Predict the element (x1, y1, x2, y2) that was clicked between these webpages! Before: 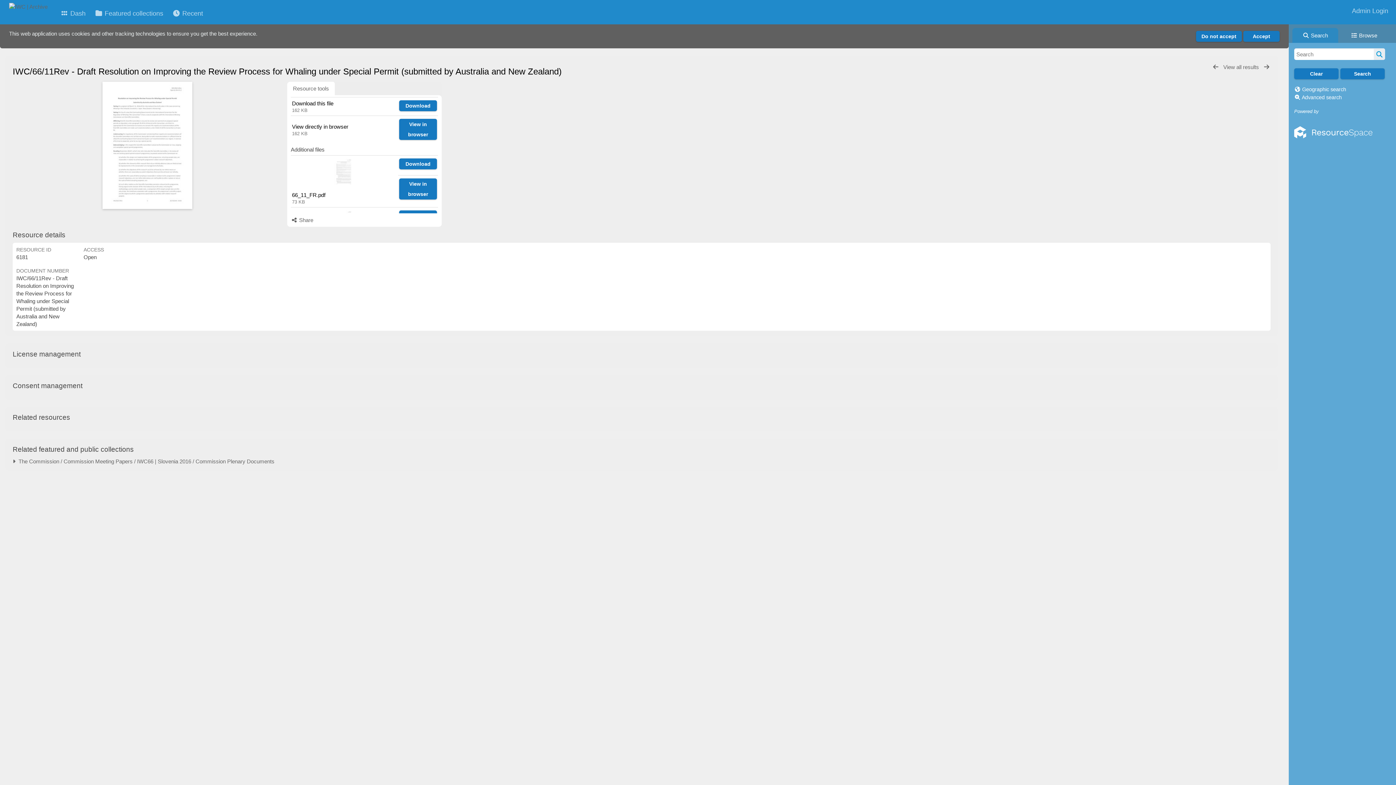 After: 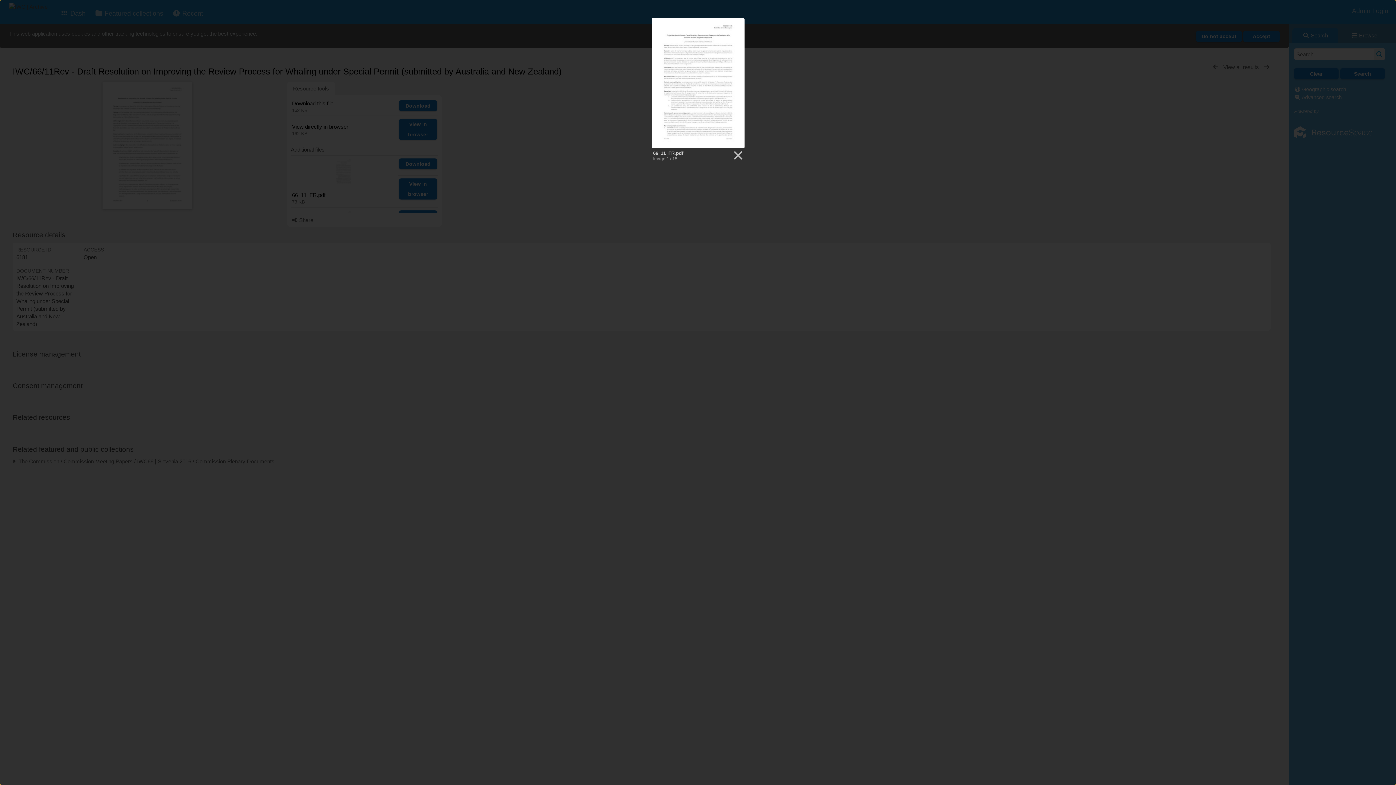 Action: bbox: (292, 158, 397, 189)